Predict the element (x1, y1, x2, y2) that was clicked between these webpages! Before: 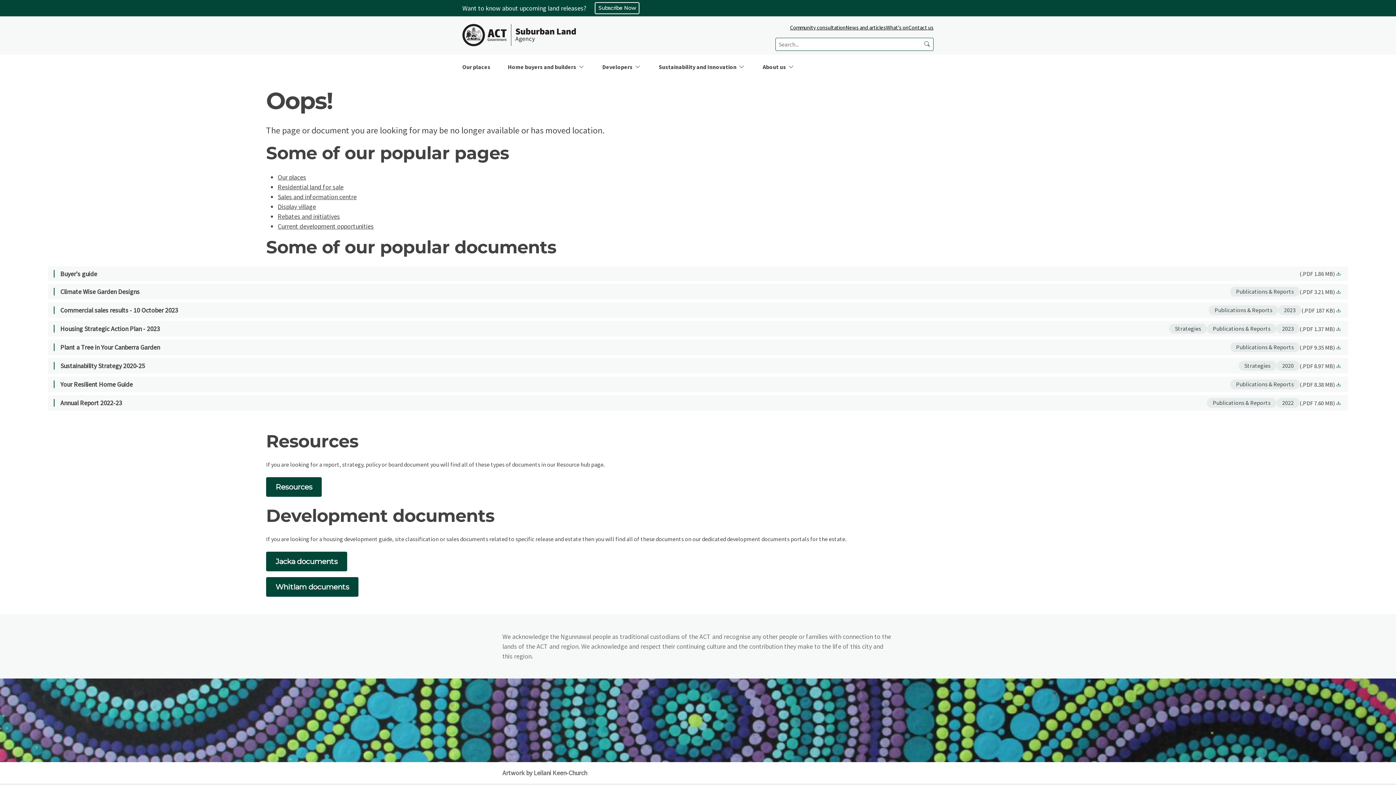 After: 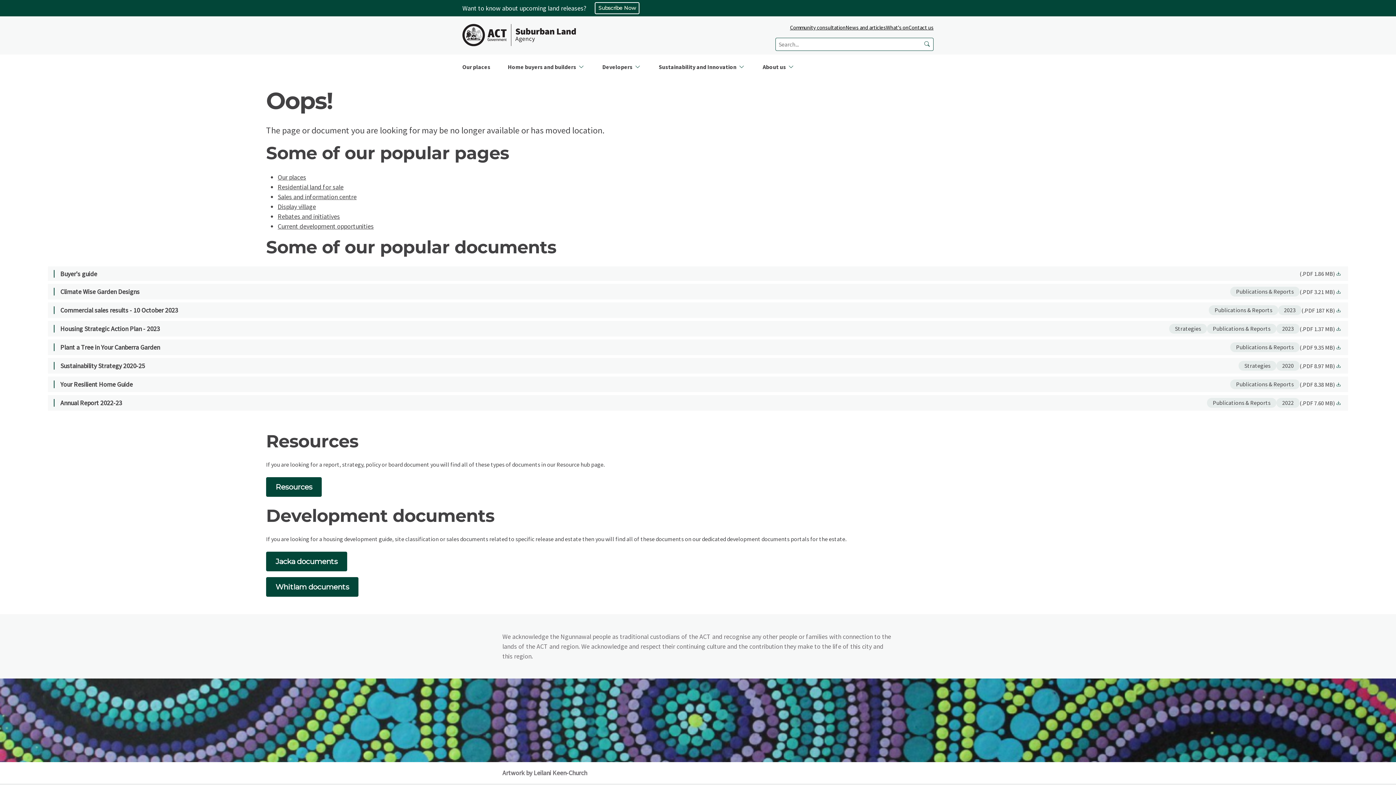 Action: label: (.PDF 8.38 MB) bbox: (1300, 380, 1342, 388)